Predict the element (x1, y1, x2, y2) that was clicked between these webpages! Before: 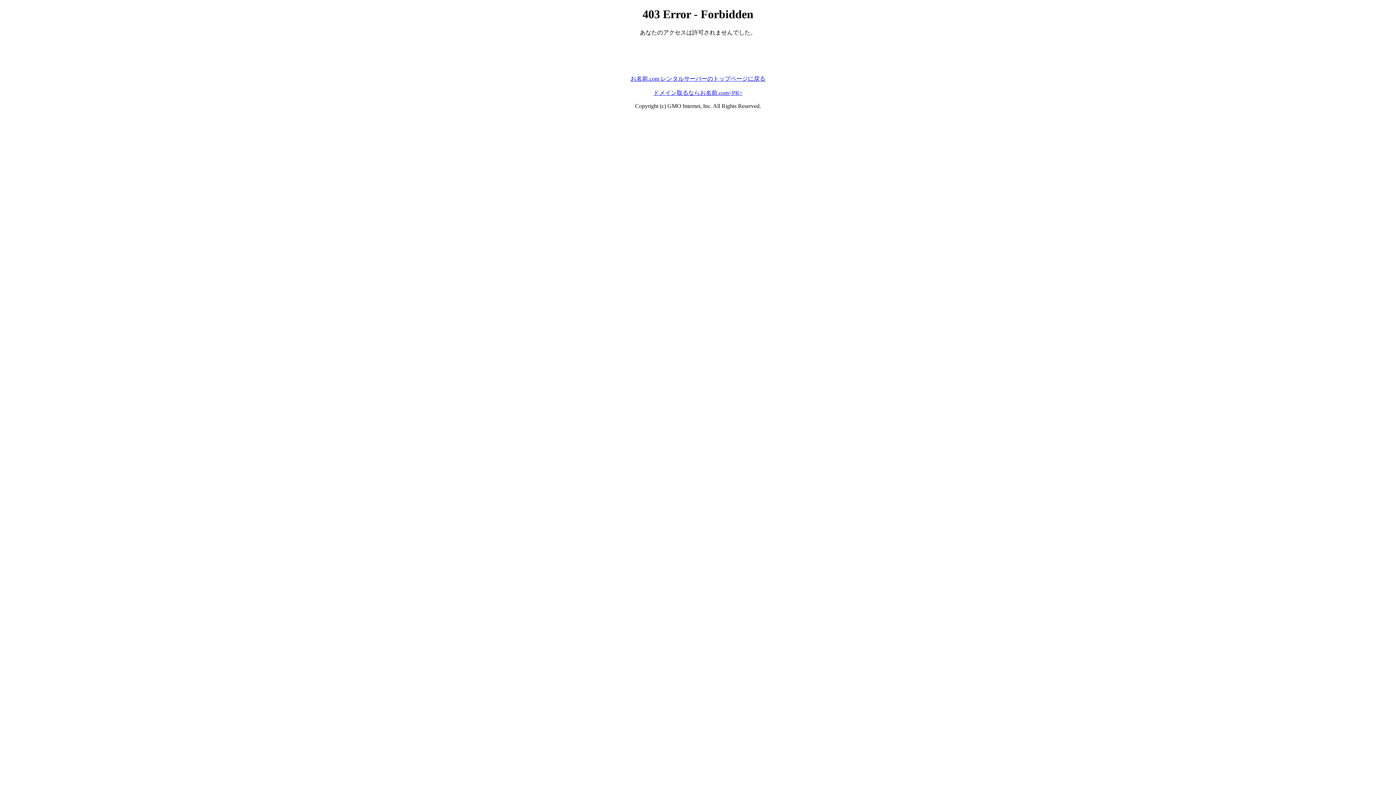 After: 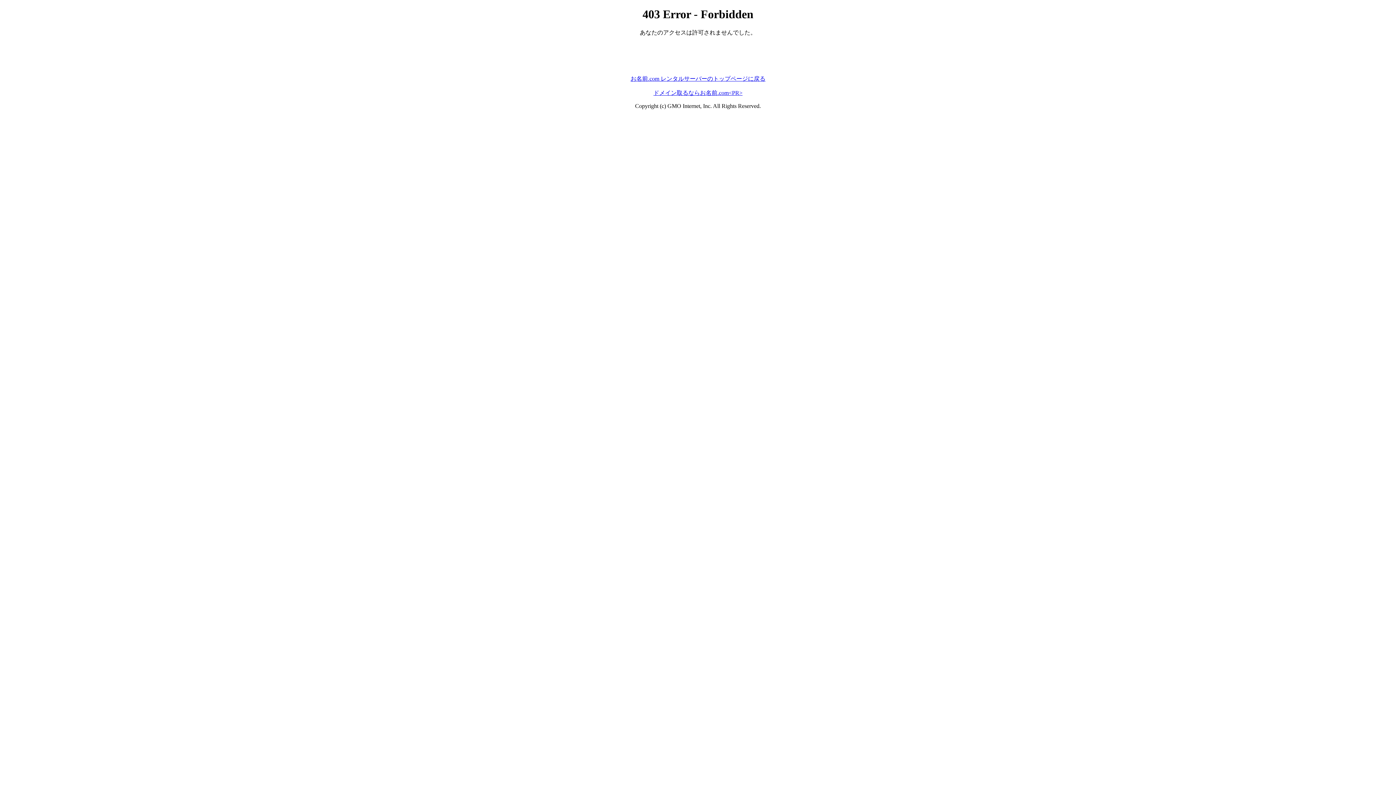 Action: label: ドメイン取るならお名前.com<PR> bbox: (653, 89, 742, 95)